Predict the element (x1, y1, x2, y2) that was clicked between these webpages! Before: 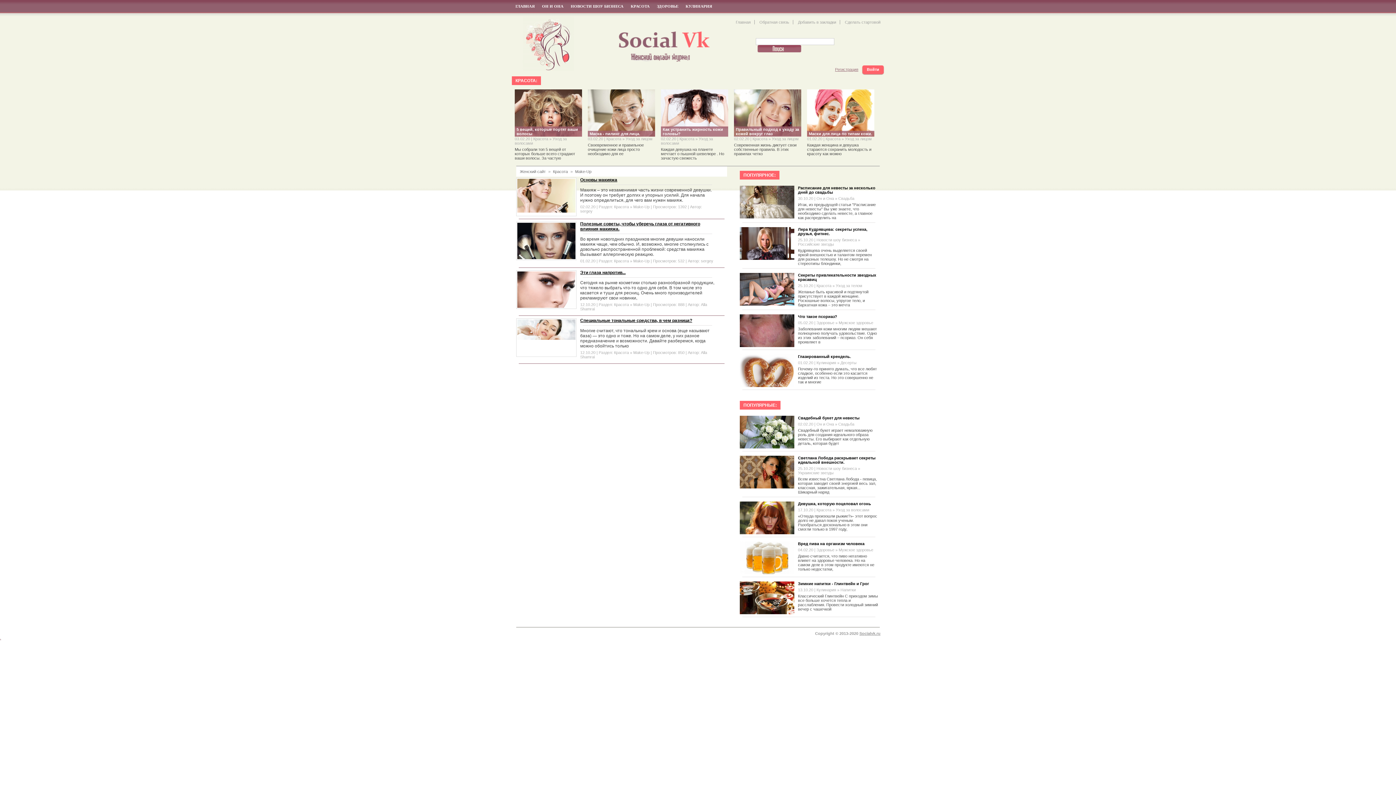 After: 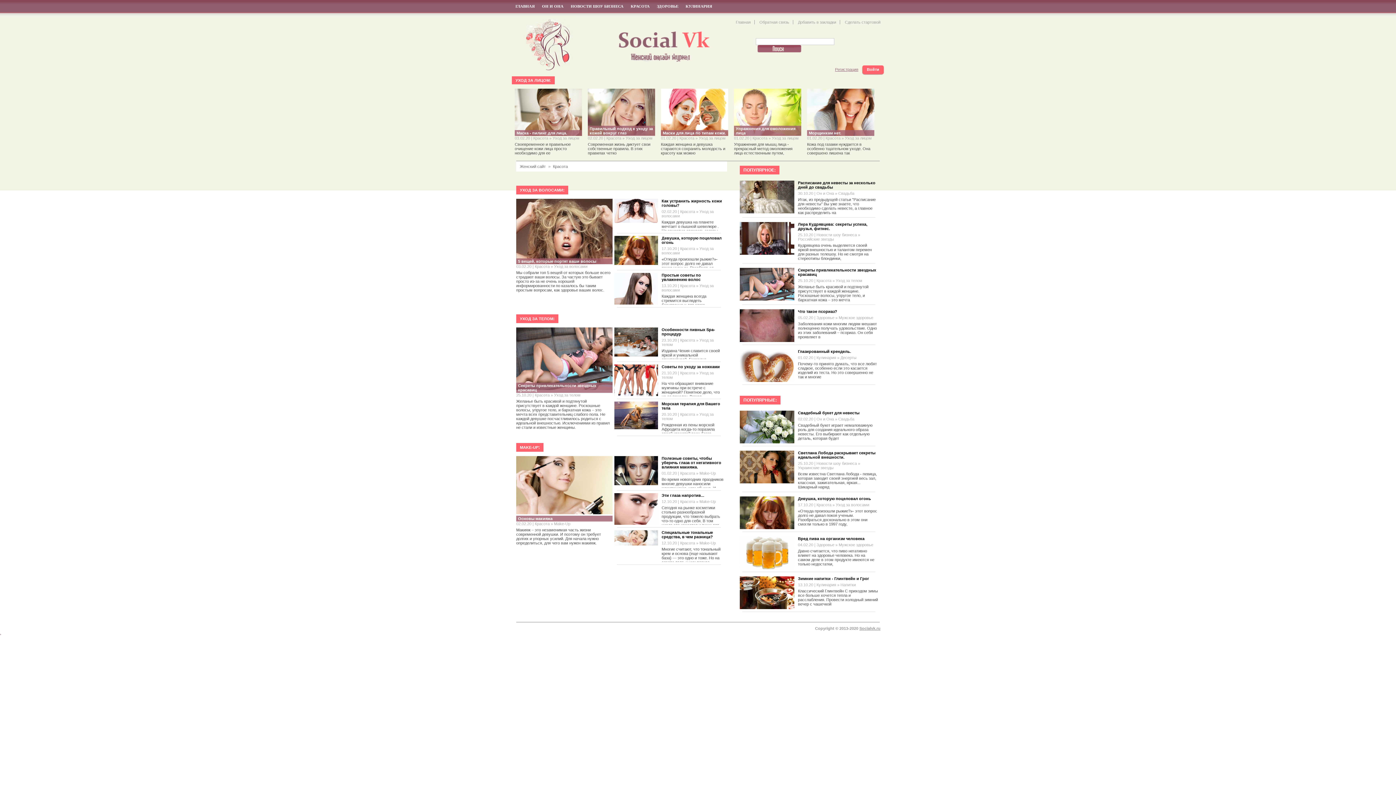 Action: label: Красота bbox: (816, 506, 831, 514)